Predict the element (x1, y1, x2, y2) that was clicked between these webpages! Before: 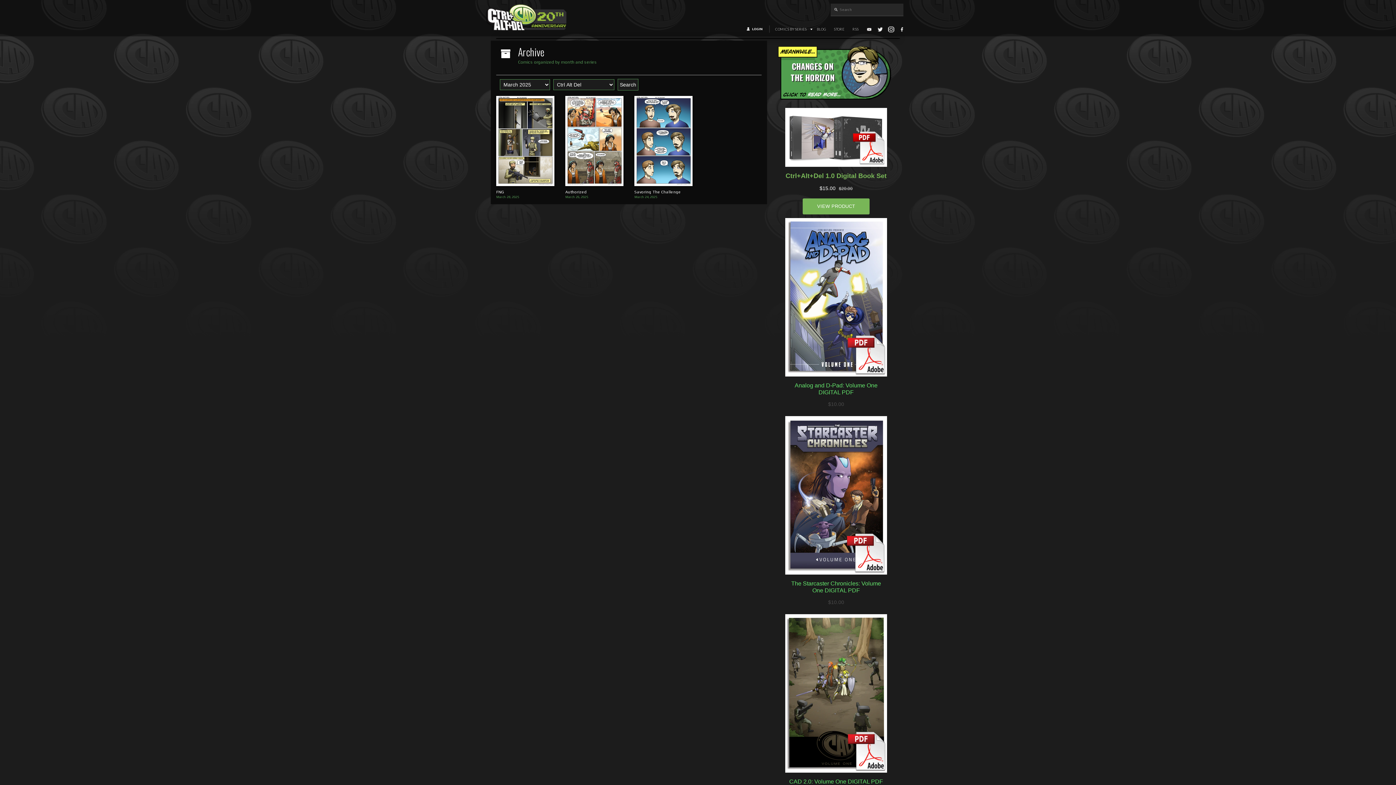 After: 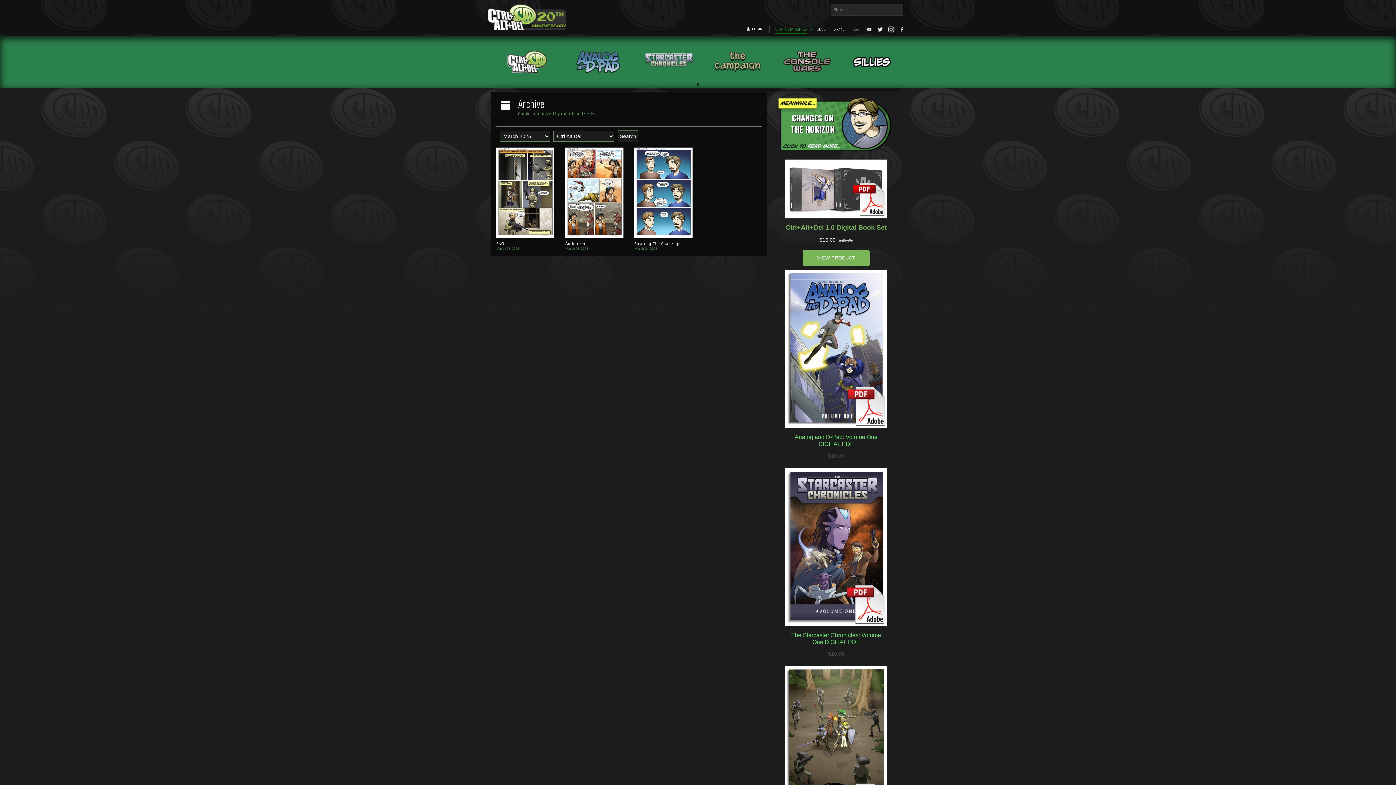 Action: label: COMICS BY SERIES bbox: (775, 25, 806, 33)